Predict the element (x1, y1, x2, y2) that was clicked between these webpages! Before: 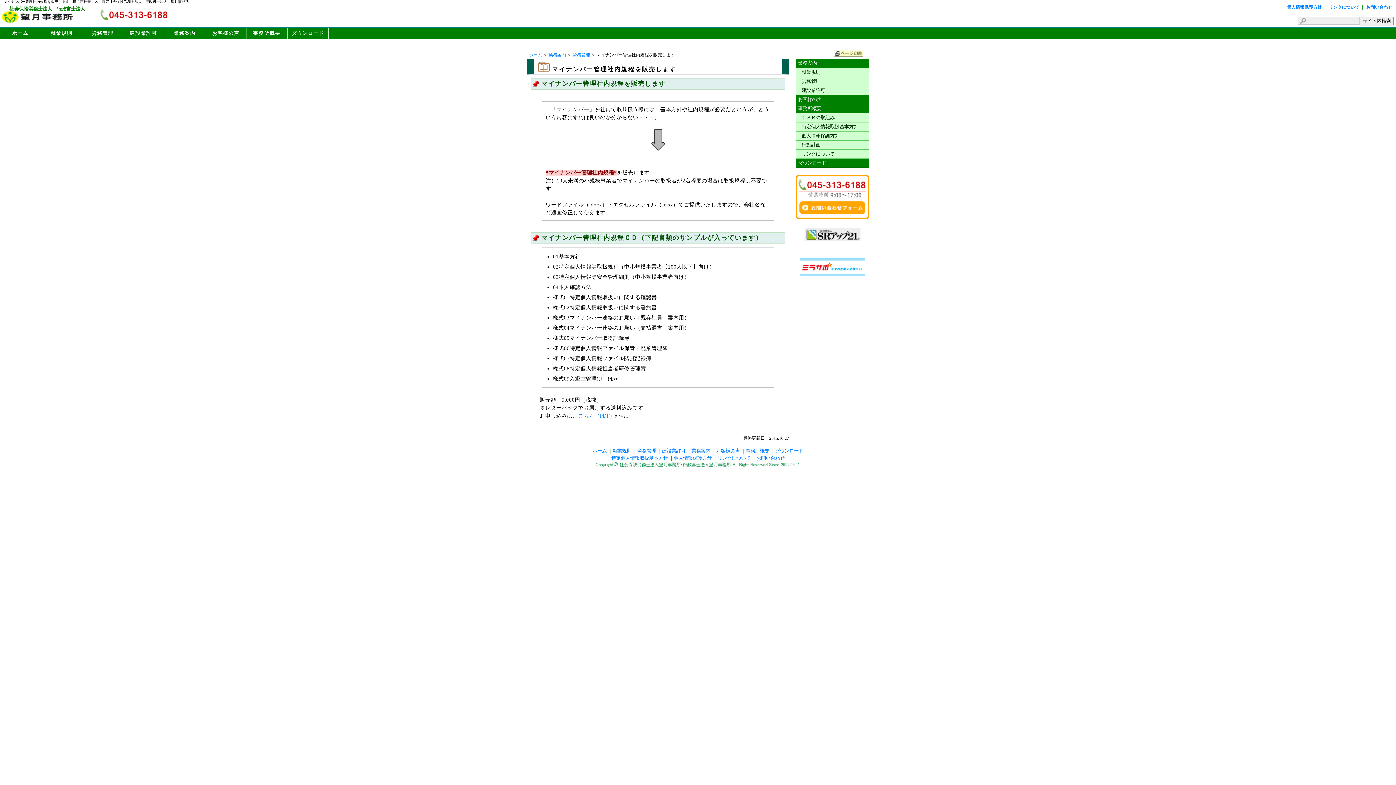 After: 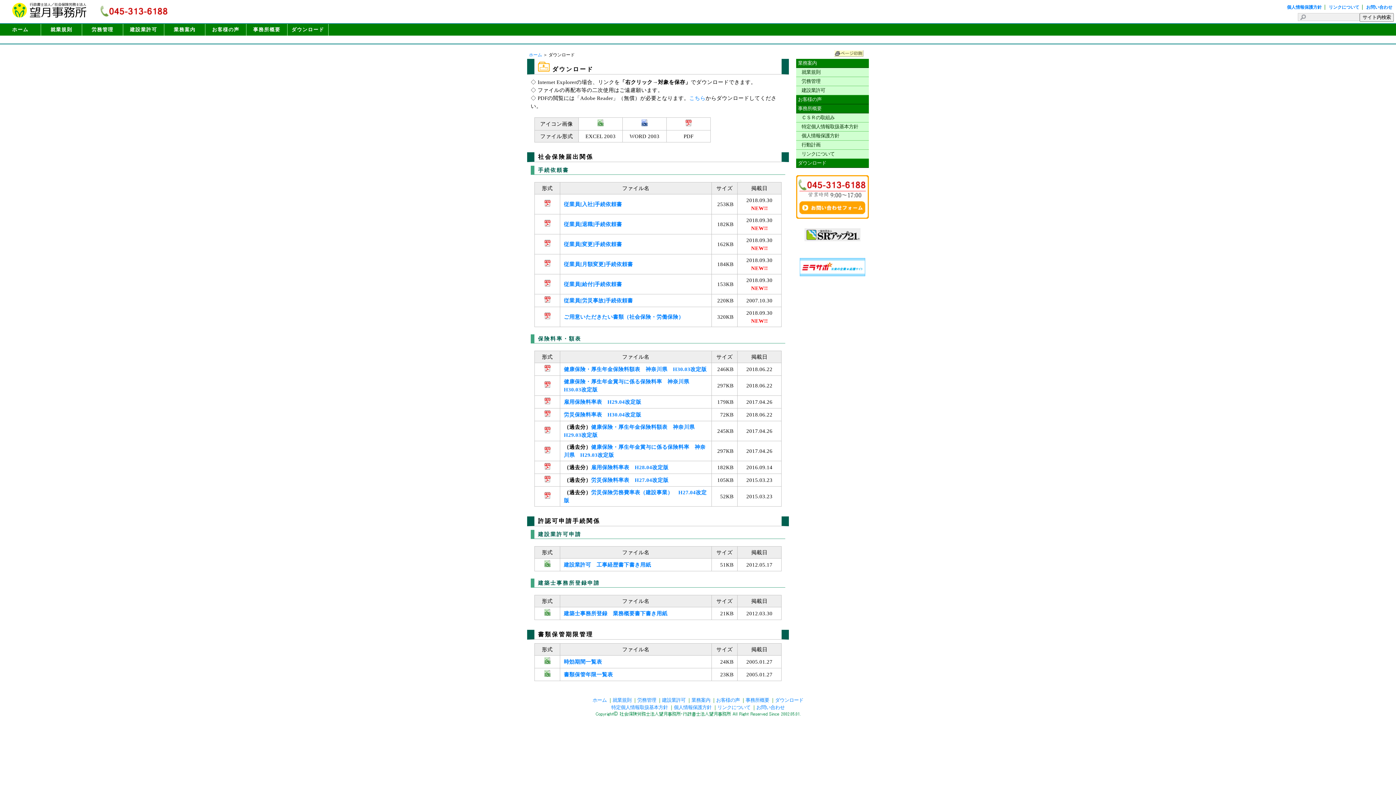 Action: bbox: (287, 27, 328, 39) label: ダウンロード